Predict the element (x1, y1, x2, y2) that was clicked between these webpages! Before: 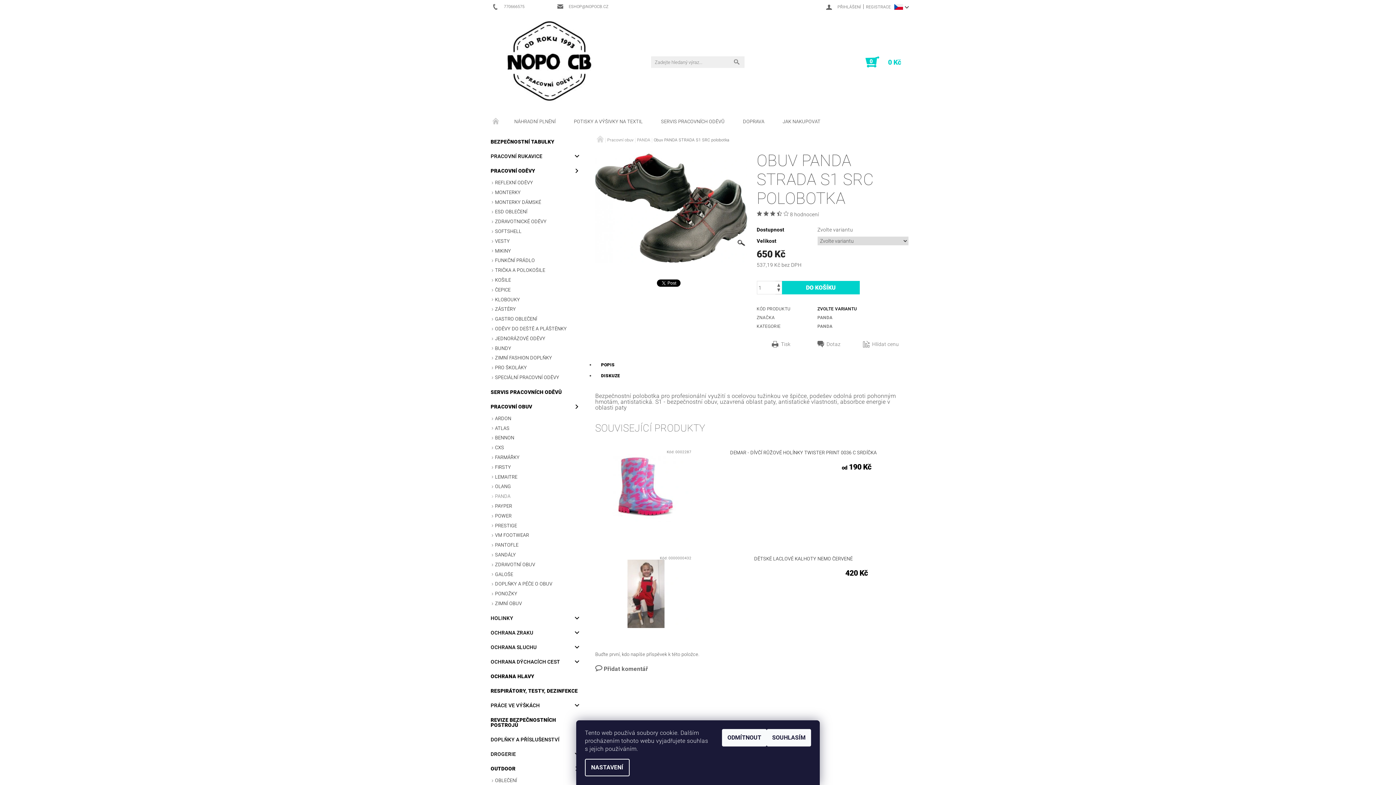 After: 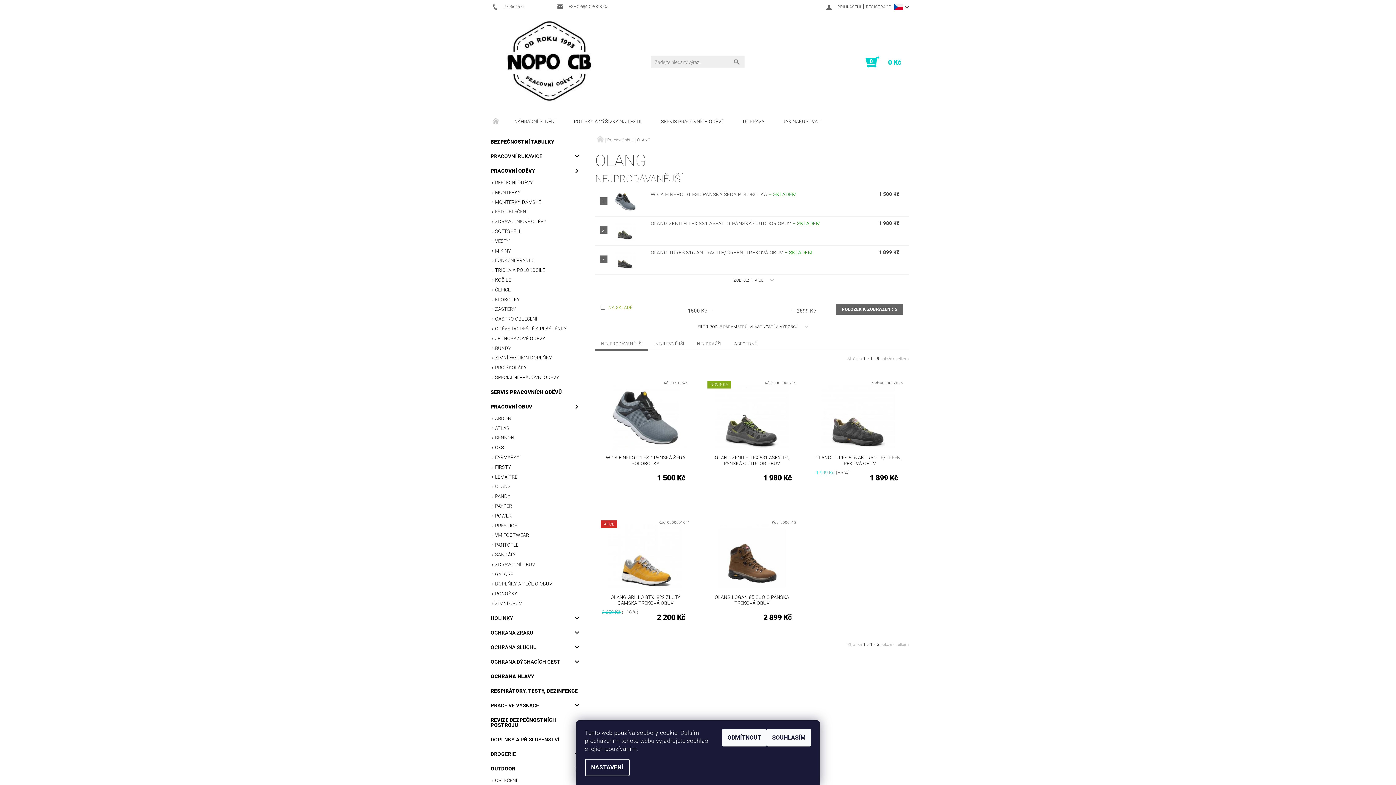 Action: bbox: (487, 482, 584, 491) label: OLANG